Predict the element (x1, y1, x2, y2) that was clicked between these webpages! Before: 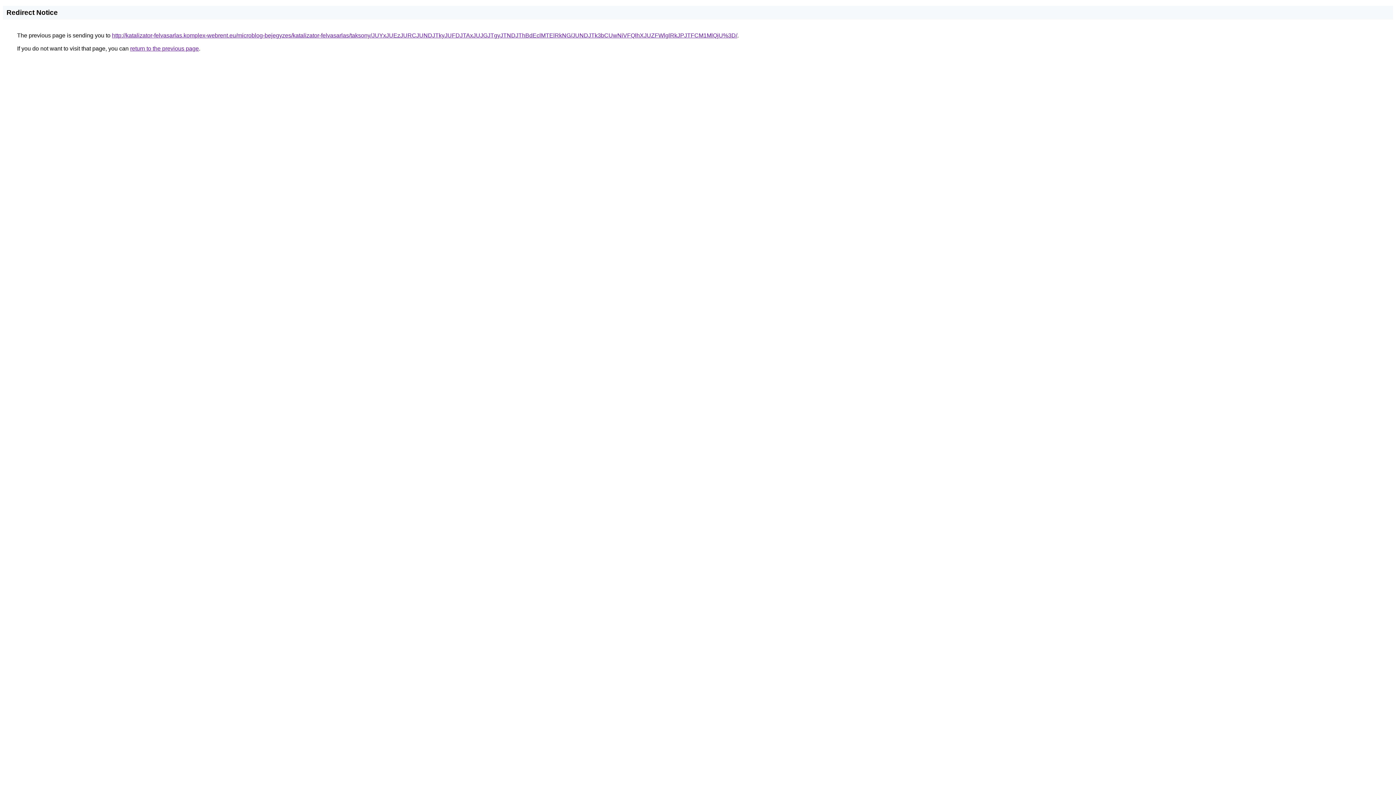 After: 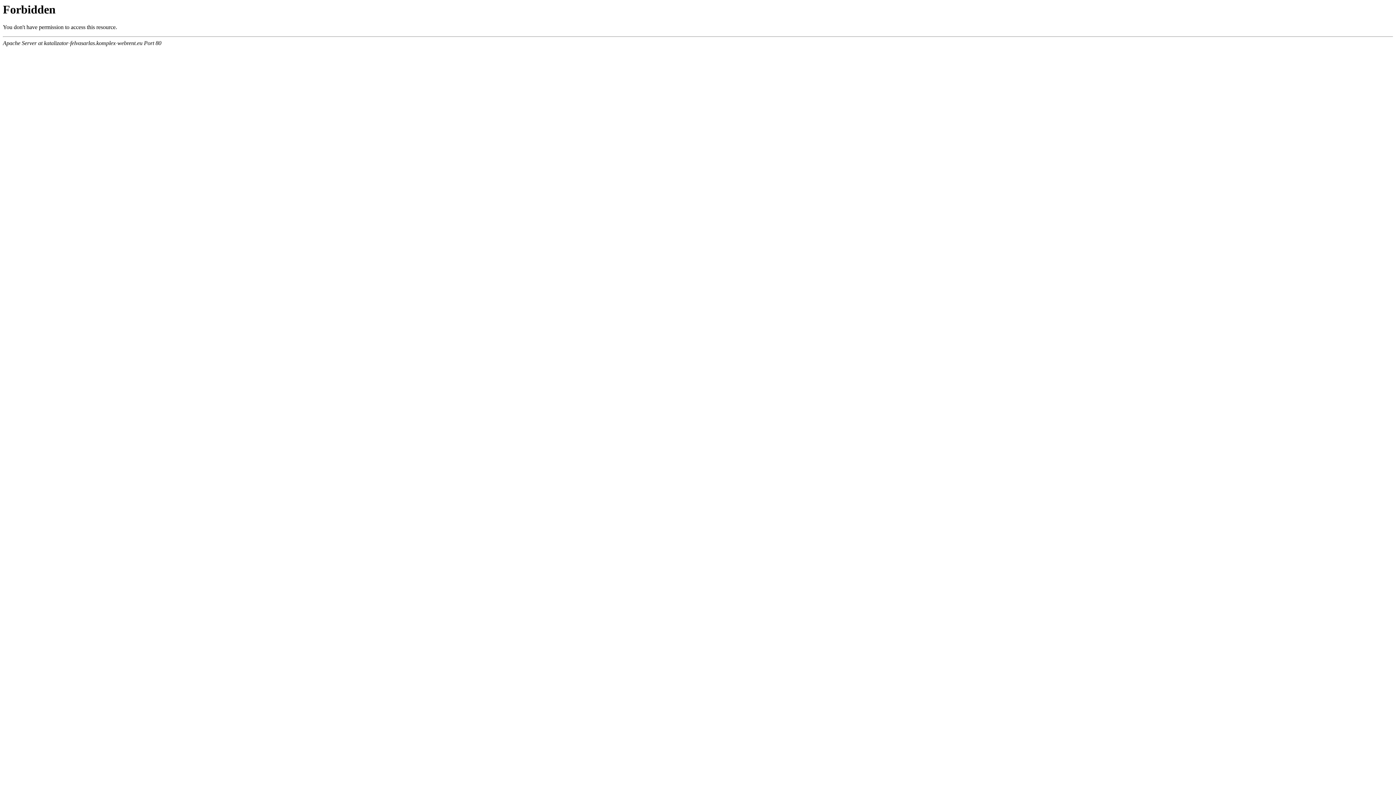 Action: bbox: (112, 32, 737, 38) label: http://katalizator-felvasarlas.komplex-webrent.eu/microblog-bejegyzes/katalizator-felvasarlas/taksony/JUYxJUEzJURCJUNDJTkyJUFDJTAxJUJGJTgyJTNDJThBdEclMTElRkNG/JUNDJTk3bCUwNiVFQlhXJUZFWlglRkJPJTFCM1MlQjU%3D/